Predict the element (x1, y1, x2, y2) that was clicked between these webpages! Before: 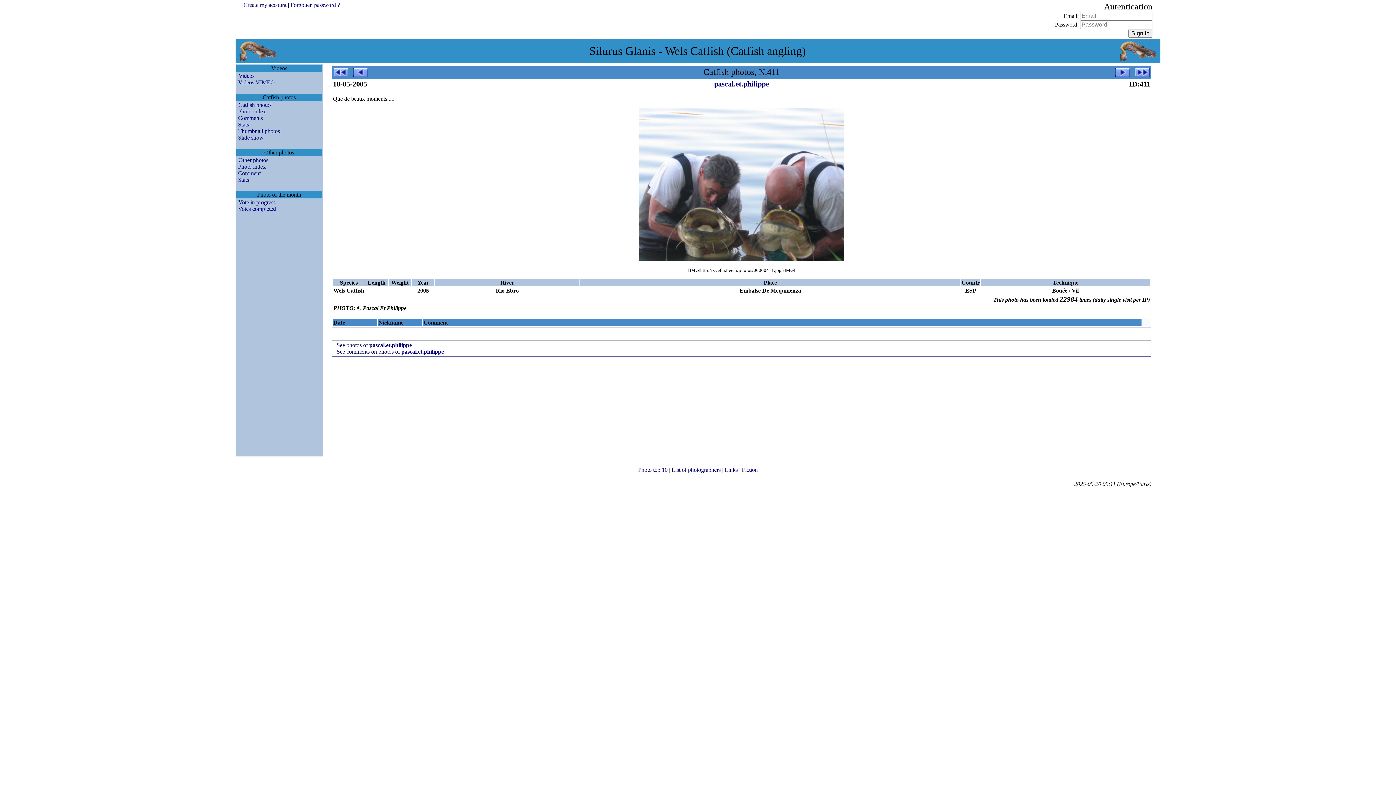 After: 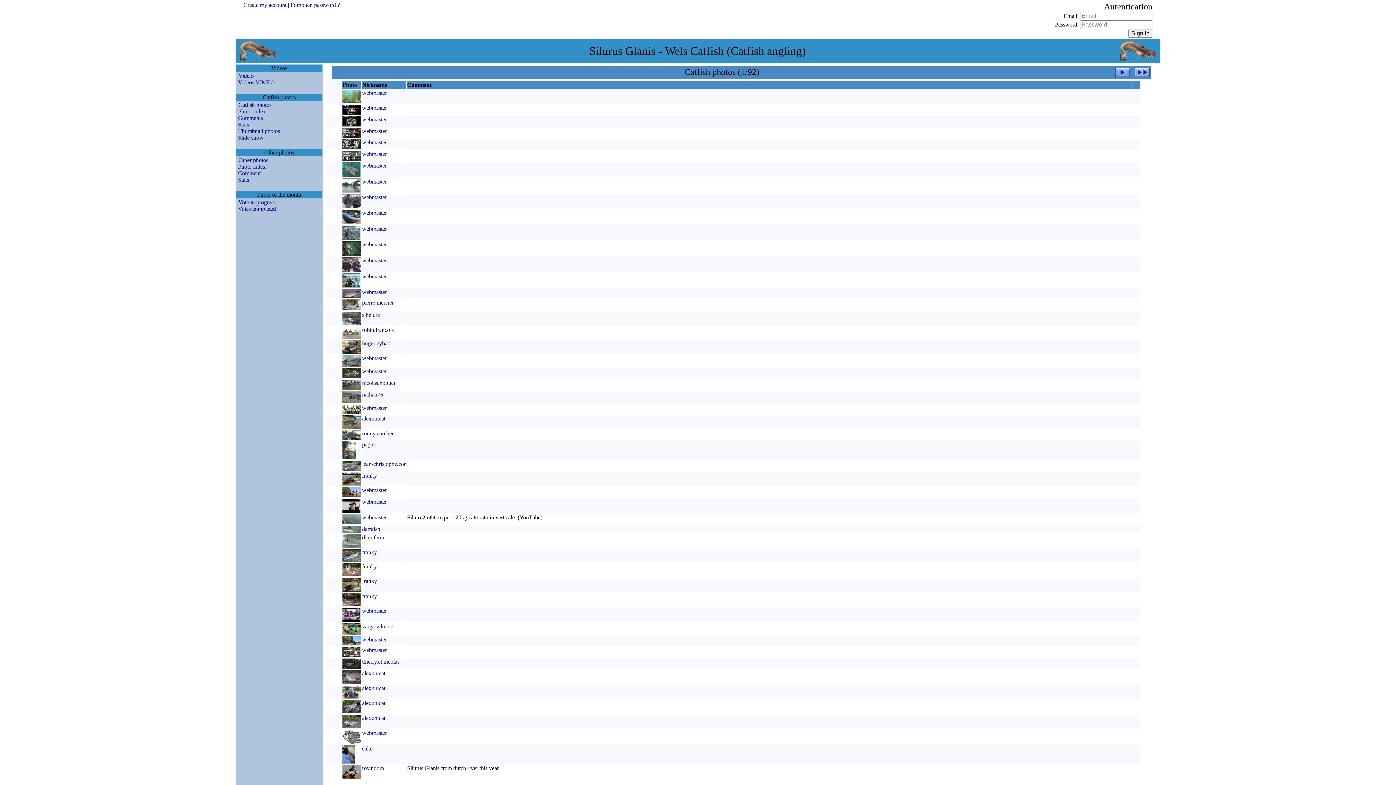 Action: label: Photo index bbox: (236, 108, 265, 114)